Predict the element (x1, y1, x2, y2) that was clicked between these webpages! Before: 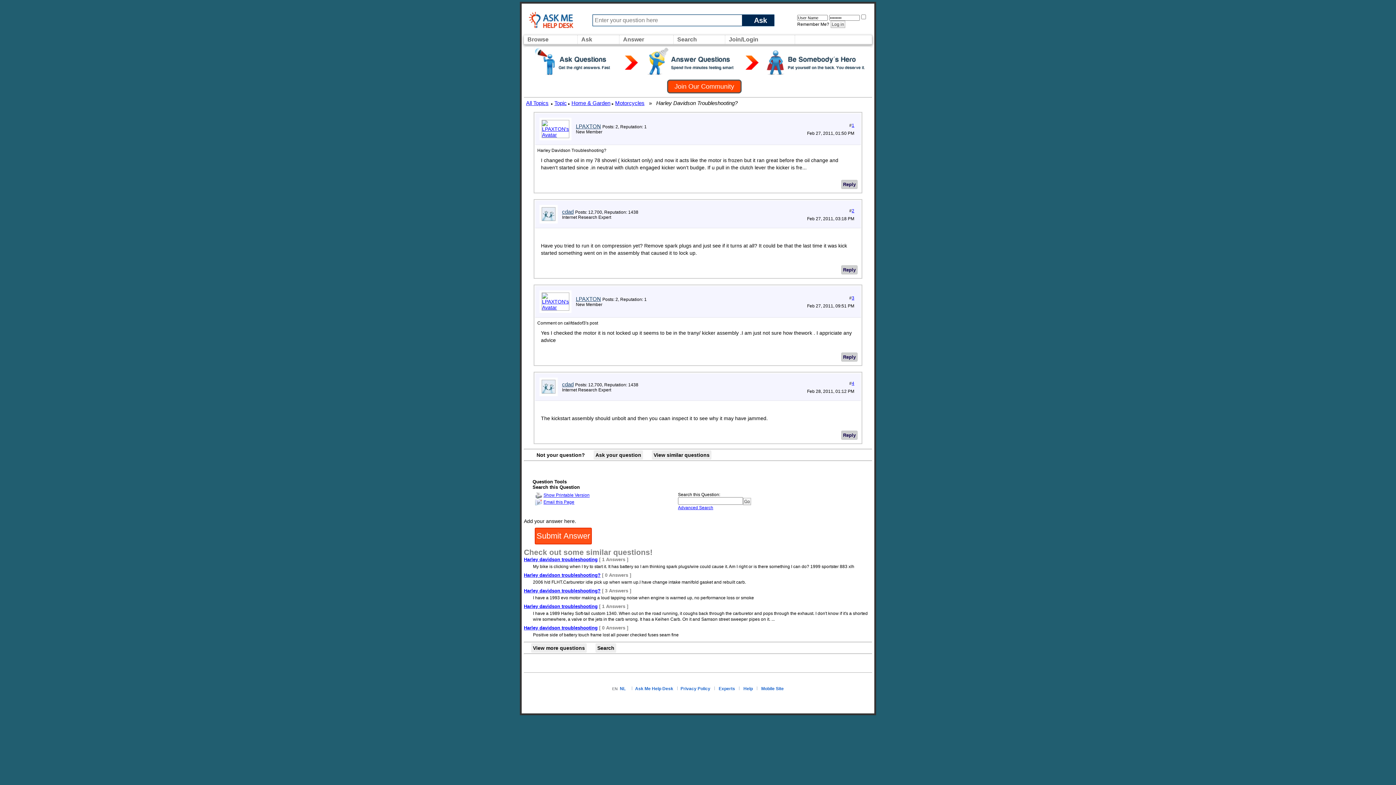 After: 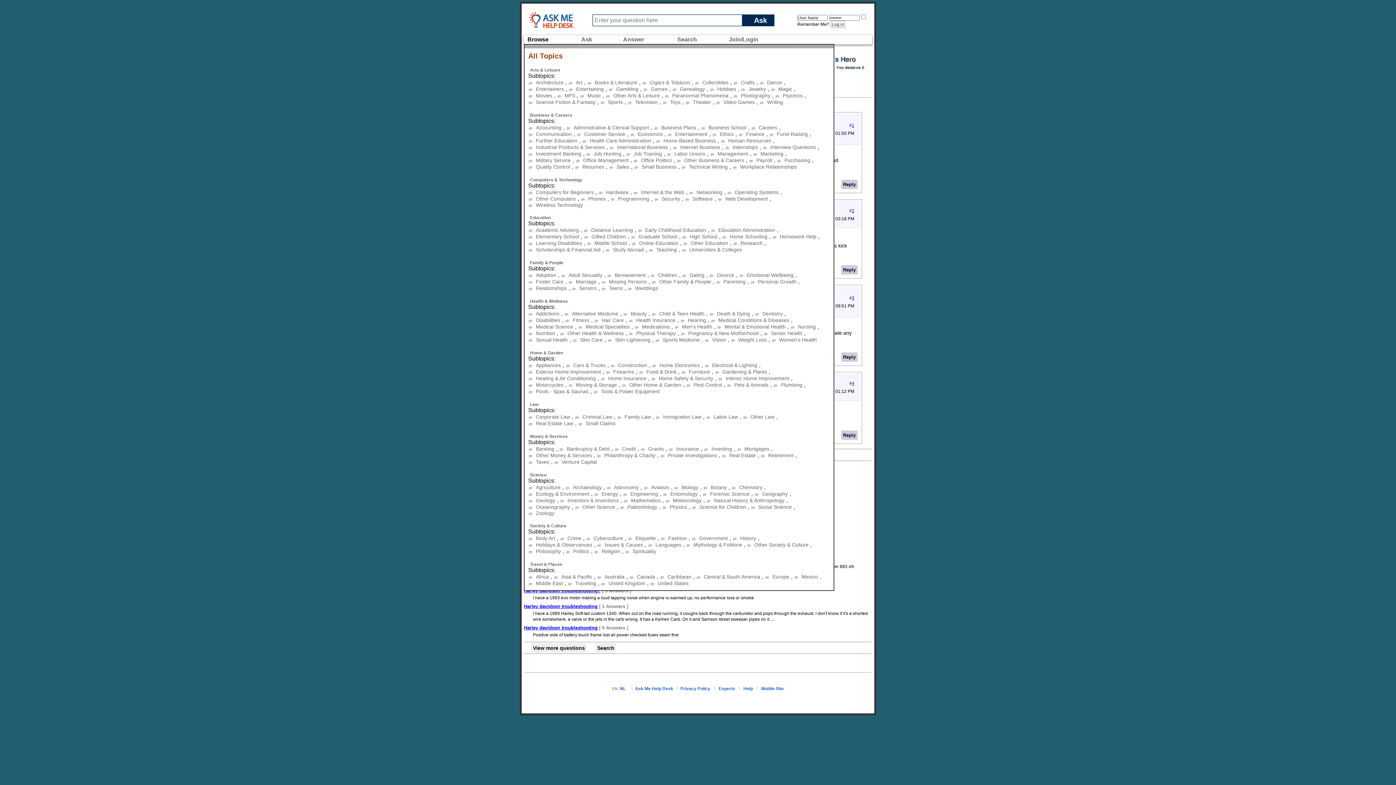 Action: label: Browse bbox: (525, 34, 550, 44)